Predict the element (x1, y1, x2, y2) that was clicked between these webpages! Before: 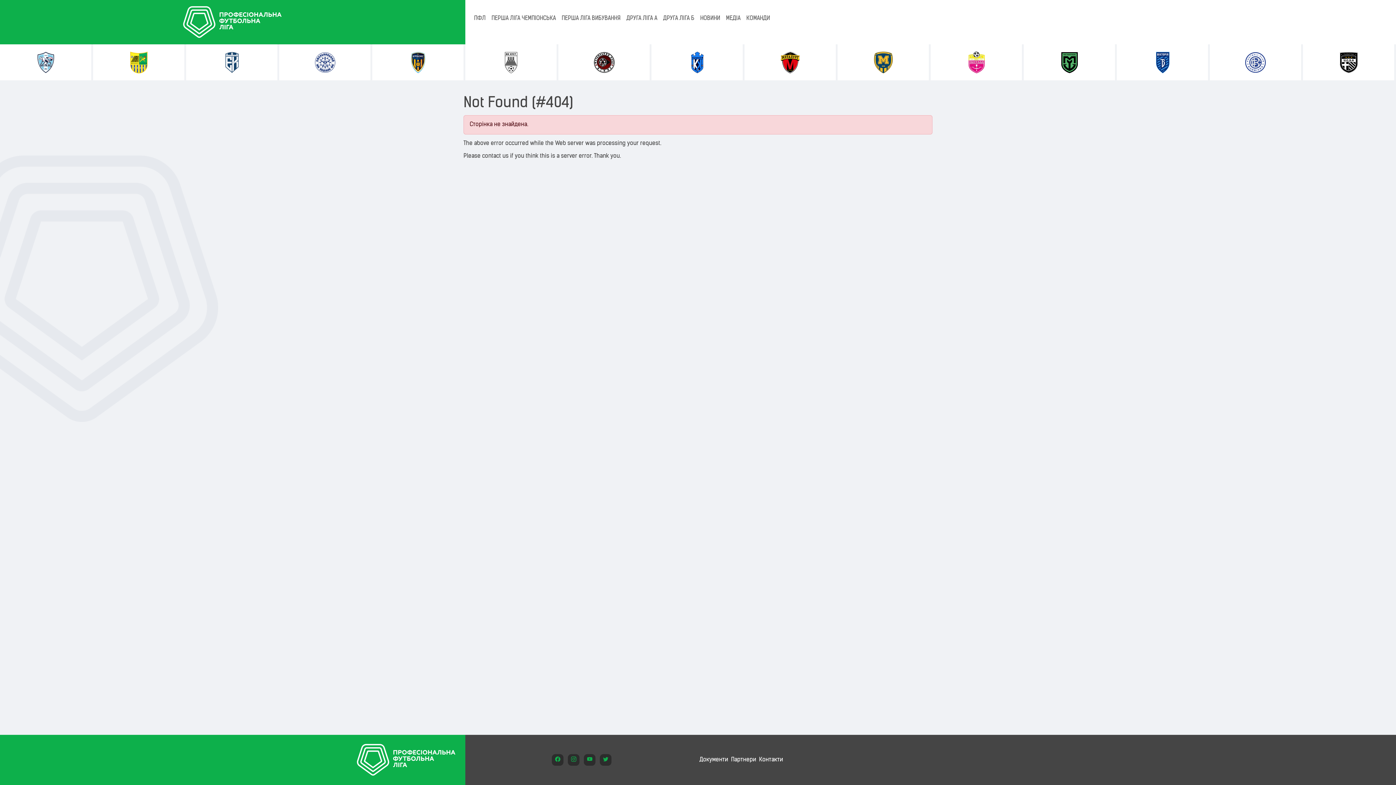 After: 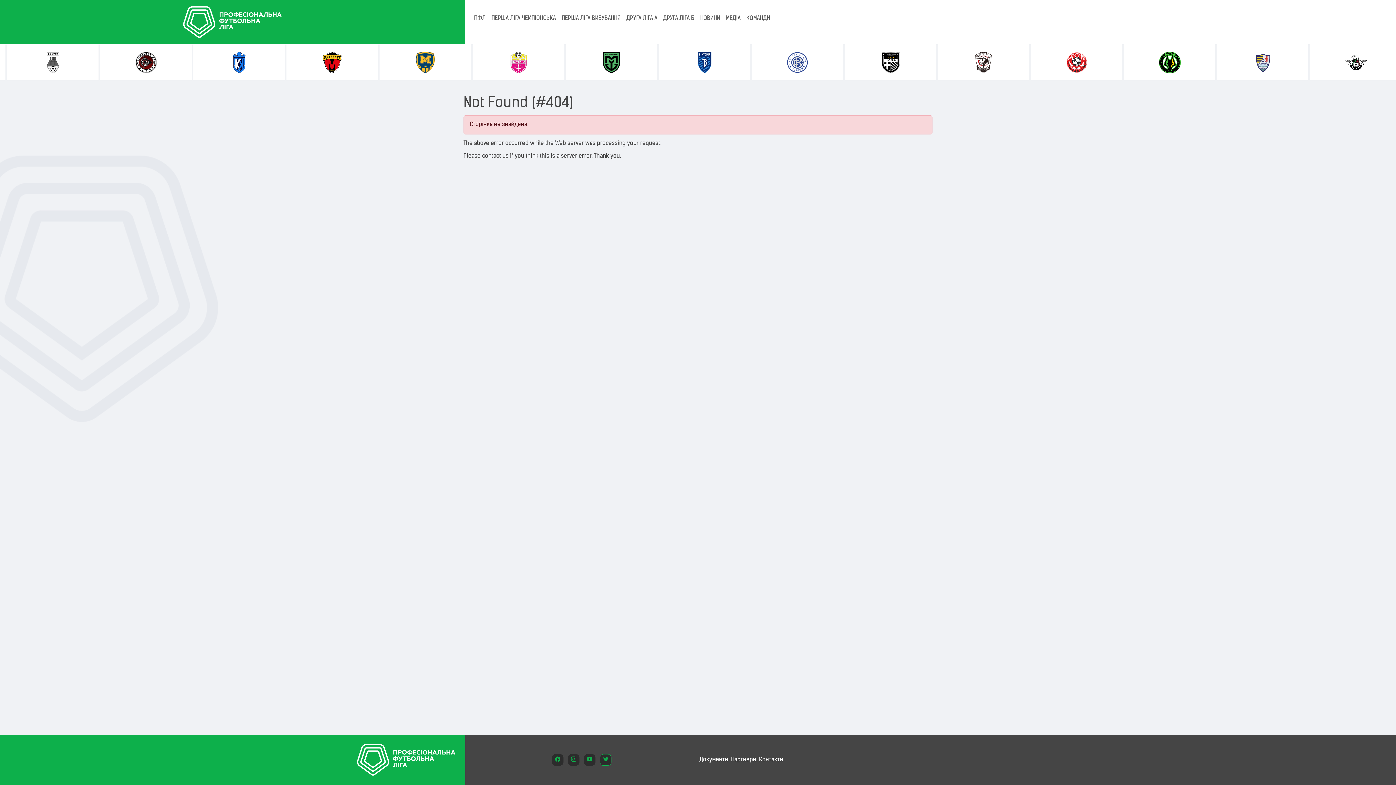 Action: bbox: (599, 754, 611, 766)